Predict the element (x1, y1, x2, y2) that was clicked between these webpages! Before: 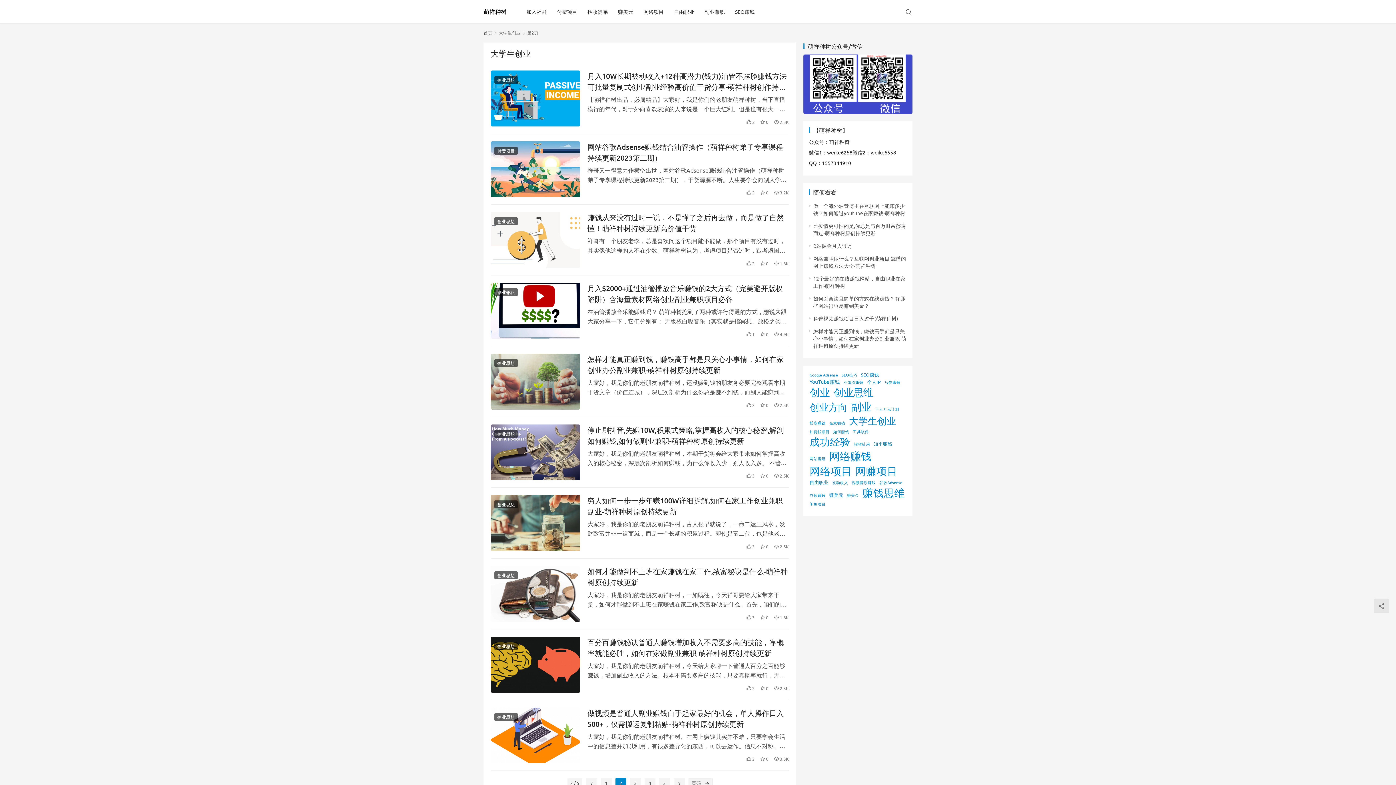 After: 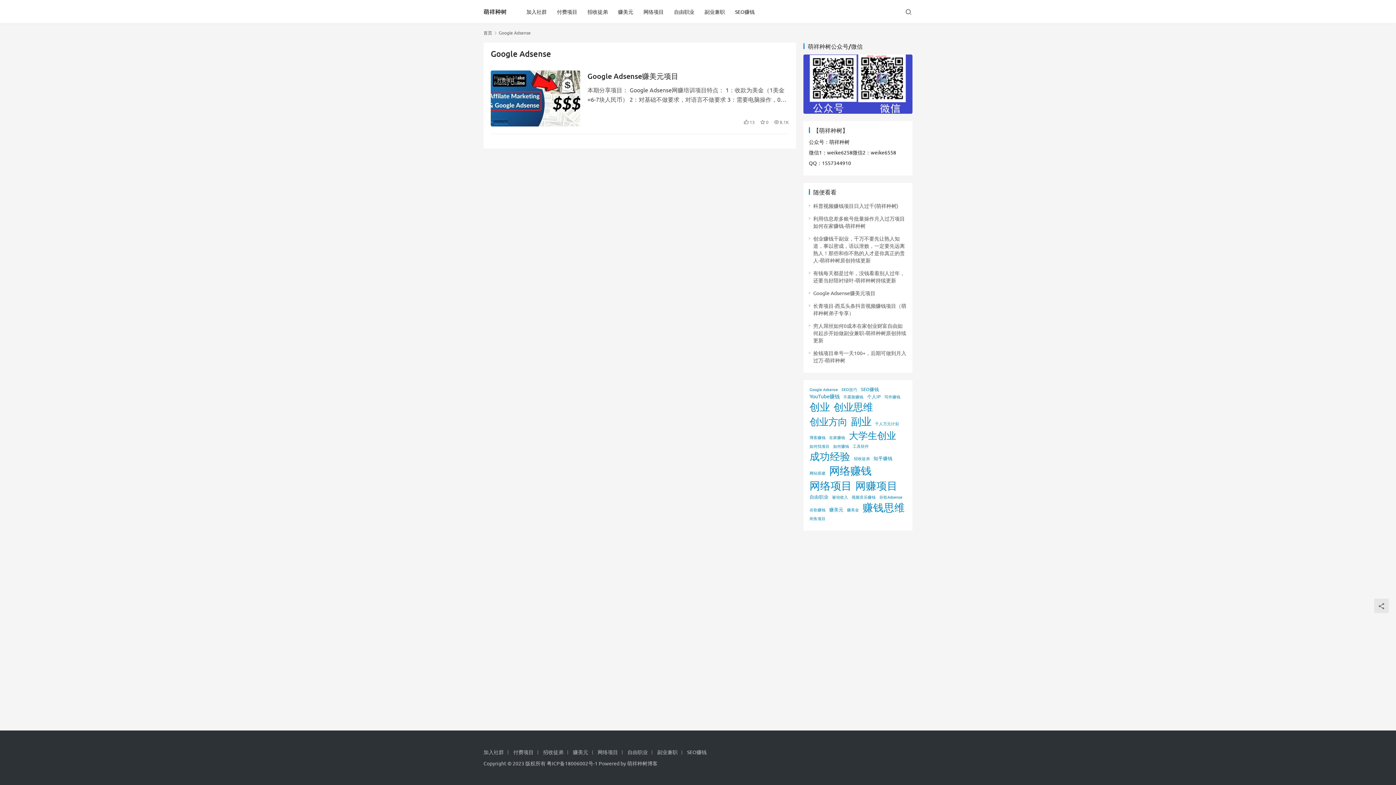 Action: label: Google Adsense (1 项) bbox: (809, 372, 838, 377)